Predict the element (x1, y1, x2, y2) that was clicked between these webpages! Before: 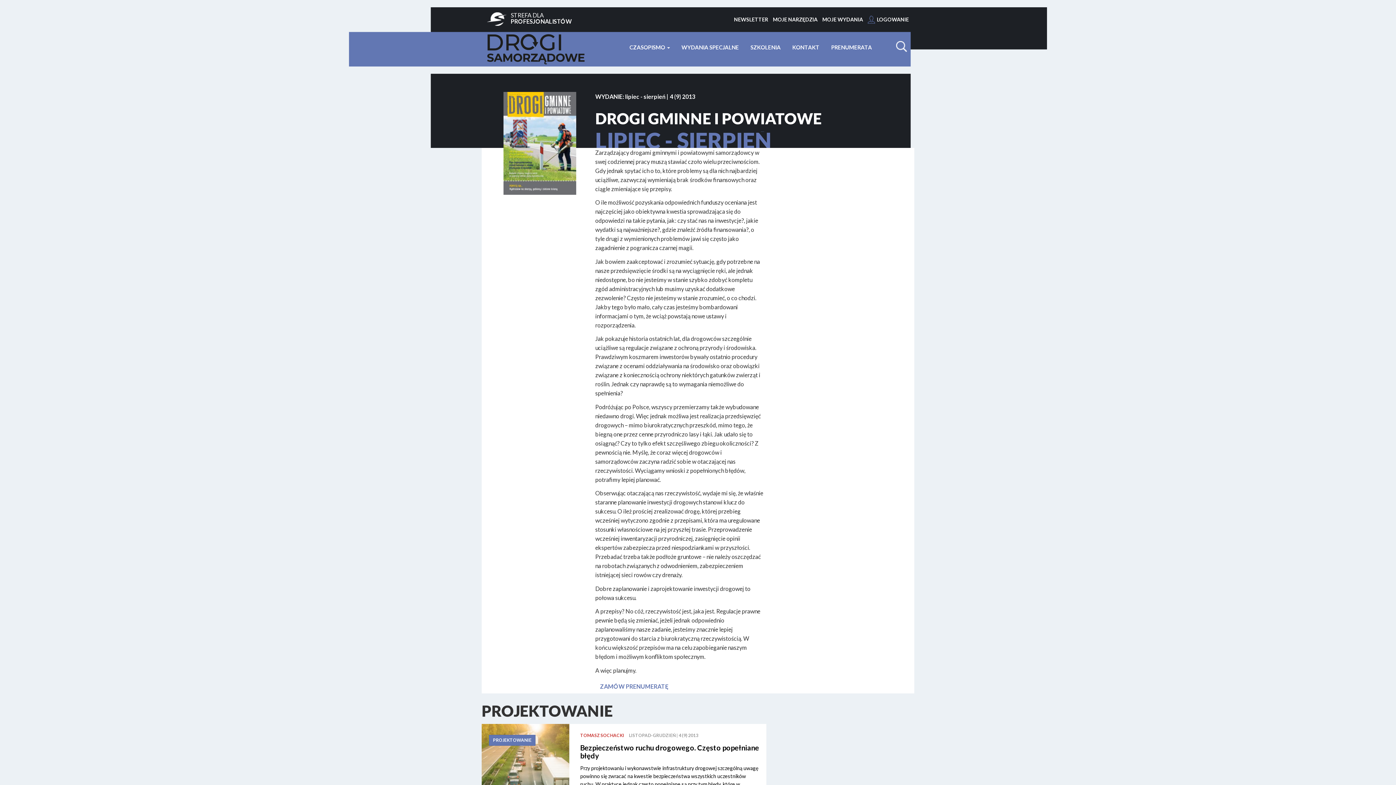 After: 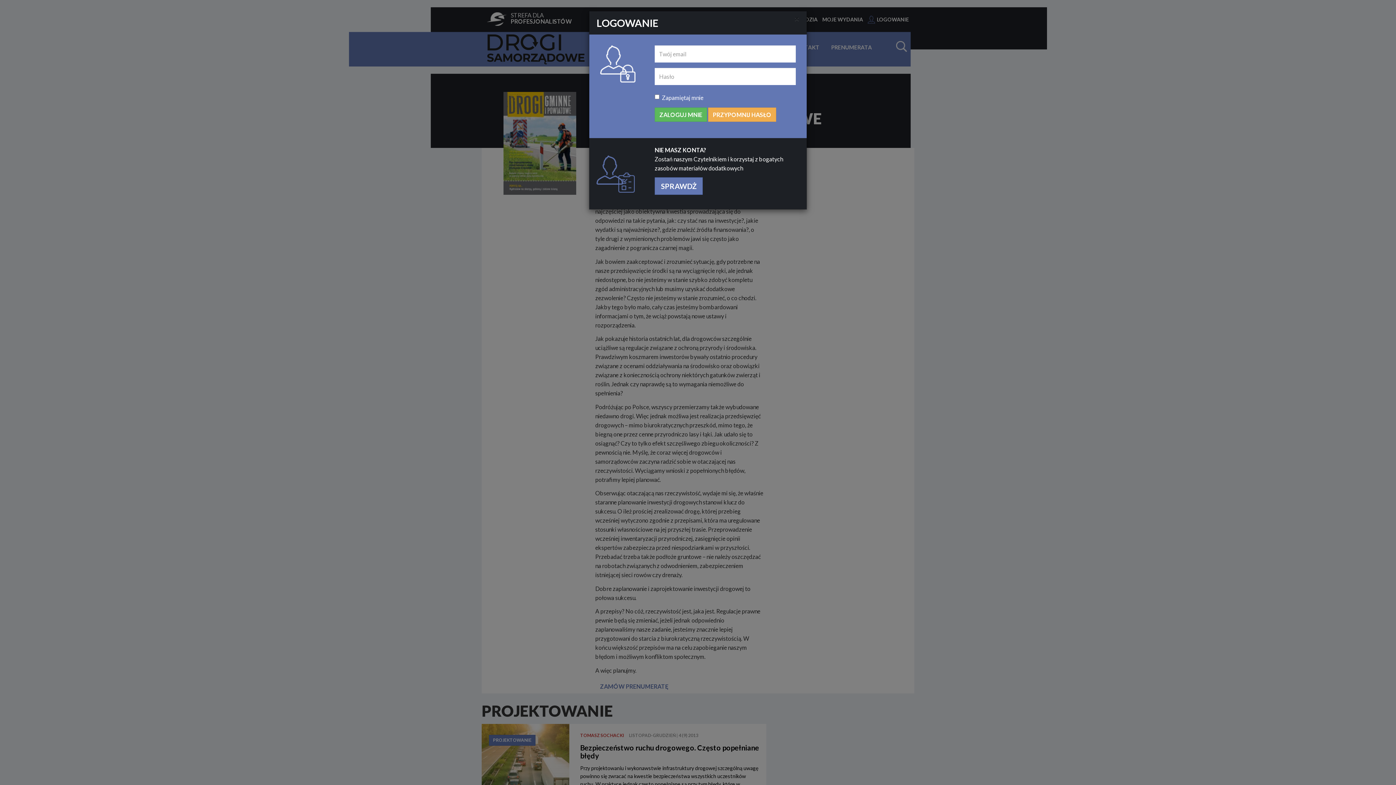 Action: bbox: (868, 7, 909, 32) label: LOGOWANIE